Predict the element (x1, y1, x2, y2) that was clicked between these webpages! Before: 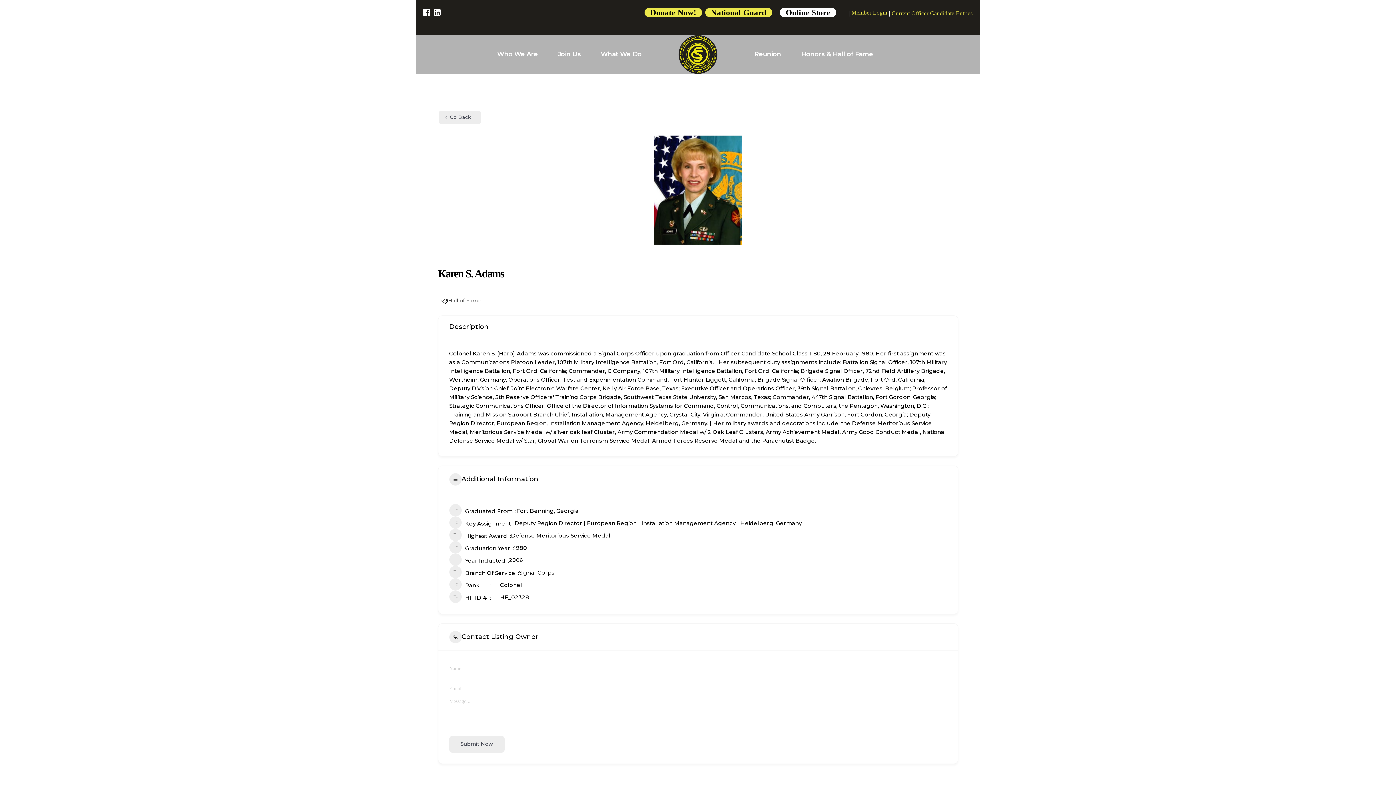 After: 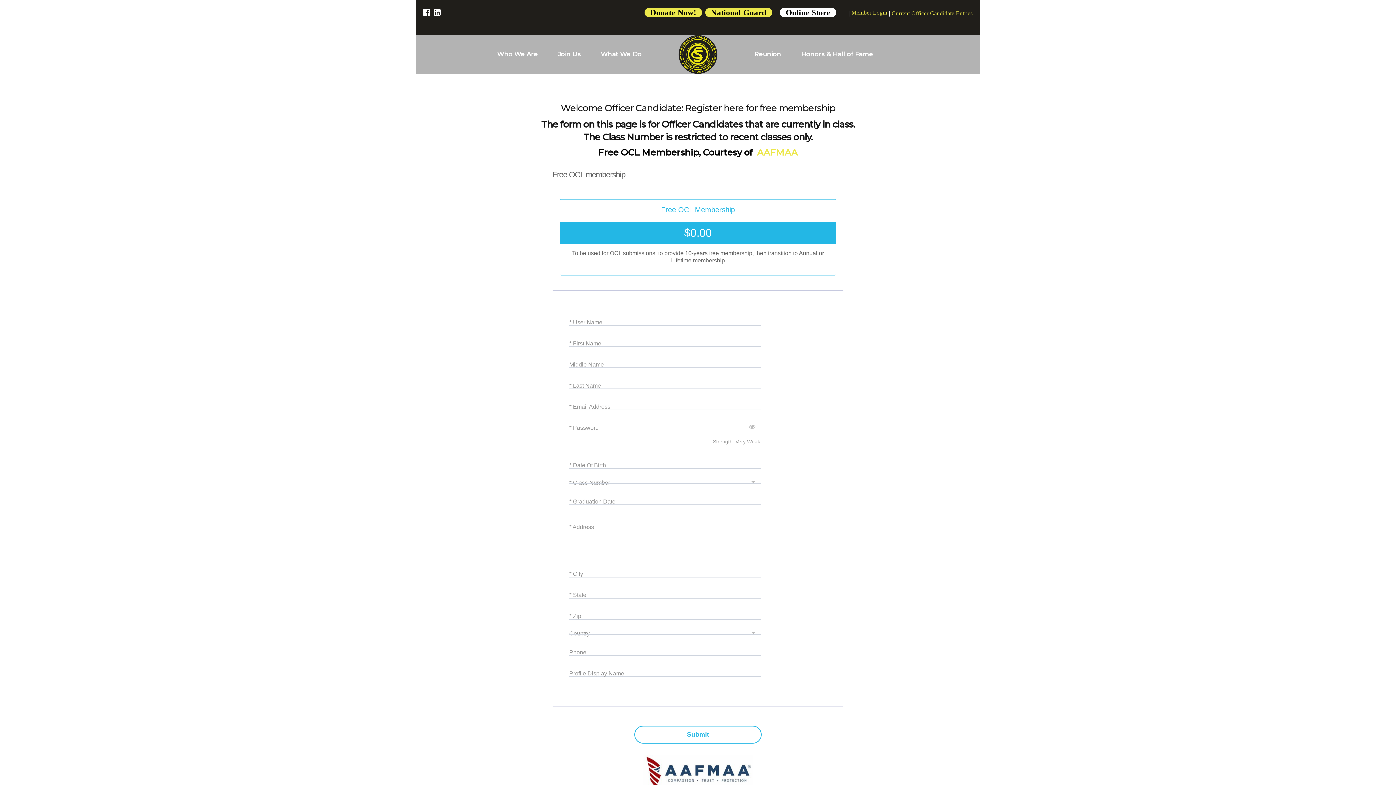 Action: bbox: (891, 10, 972, 16) label: Current Officer Candidate Entries